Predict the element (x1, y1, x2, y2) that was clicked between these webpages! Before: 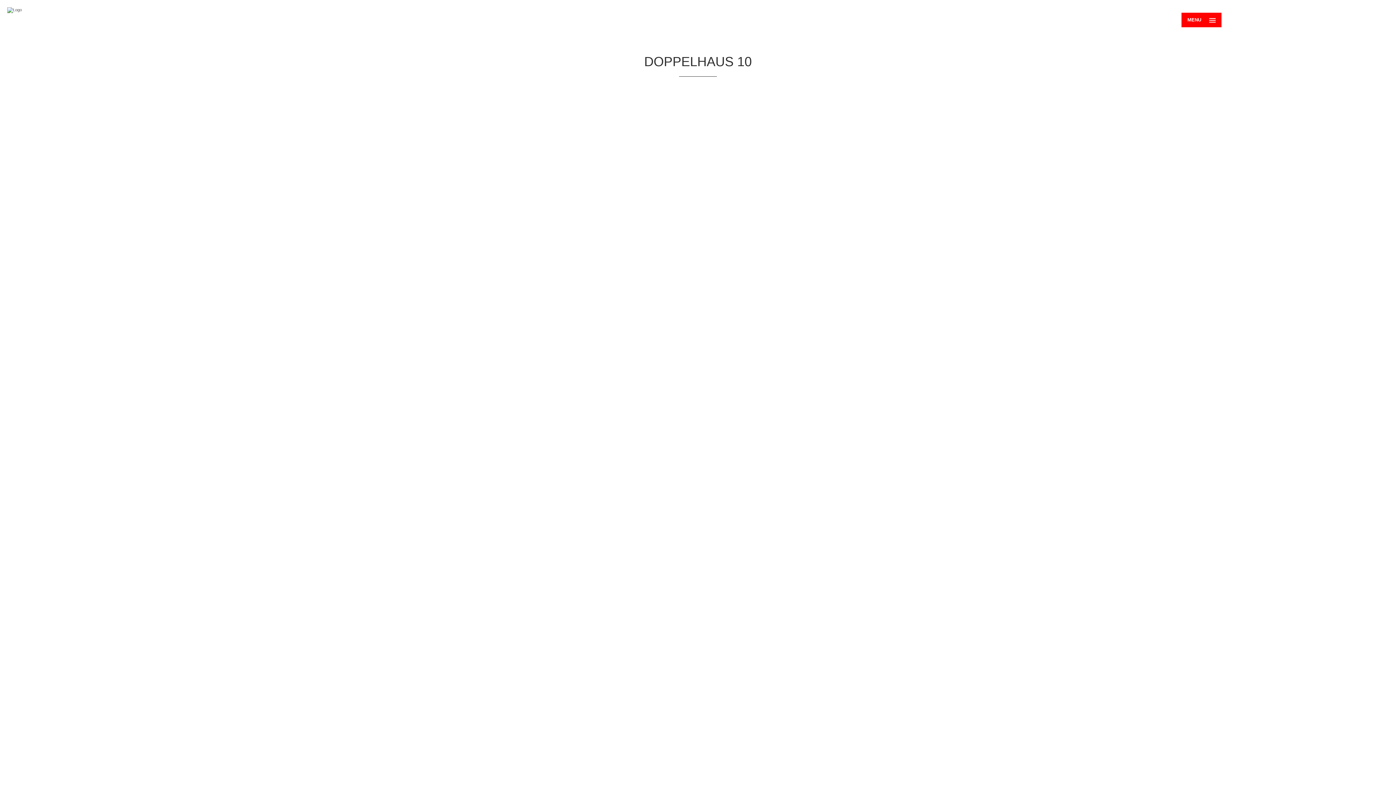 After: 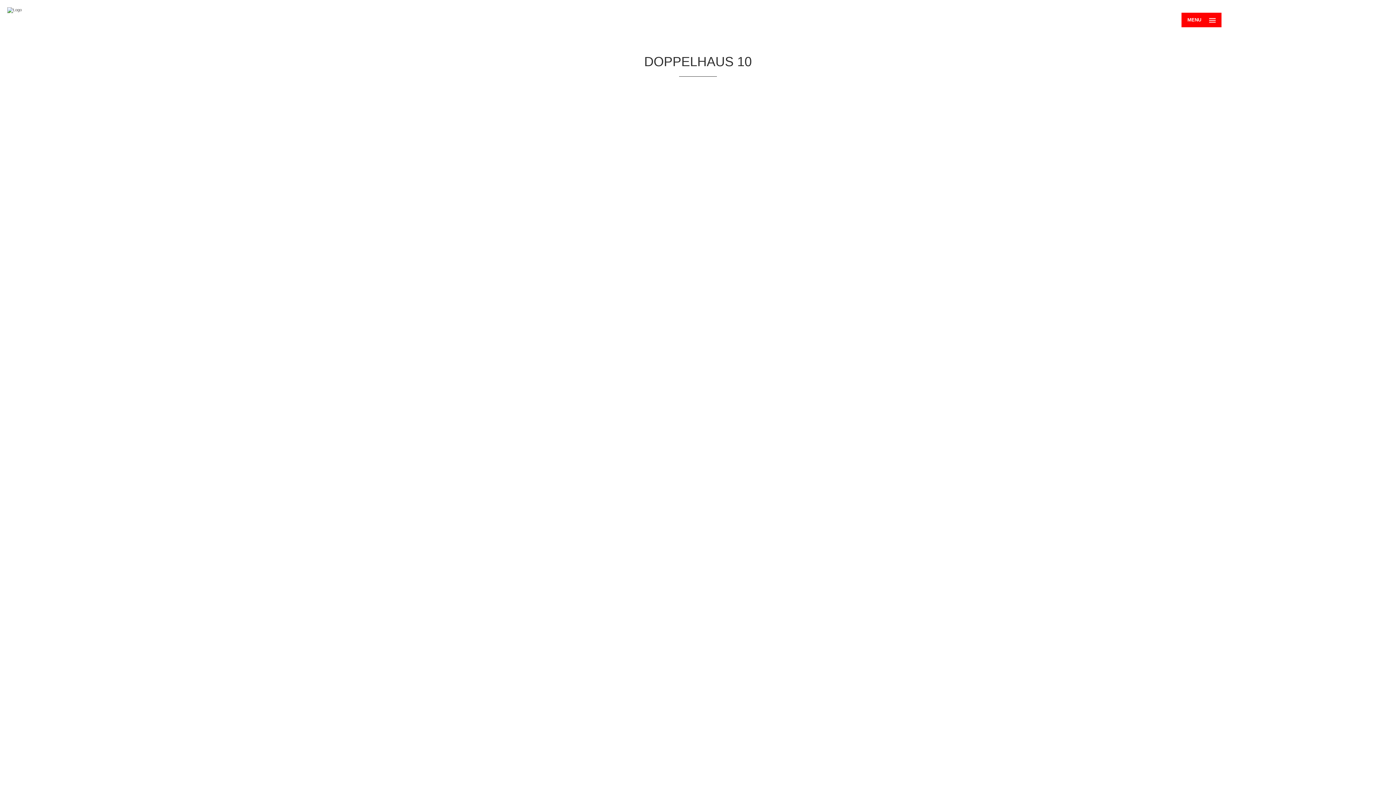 Action: label: MENU bbox: (1181, 12, 1221, 27)